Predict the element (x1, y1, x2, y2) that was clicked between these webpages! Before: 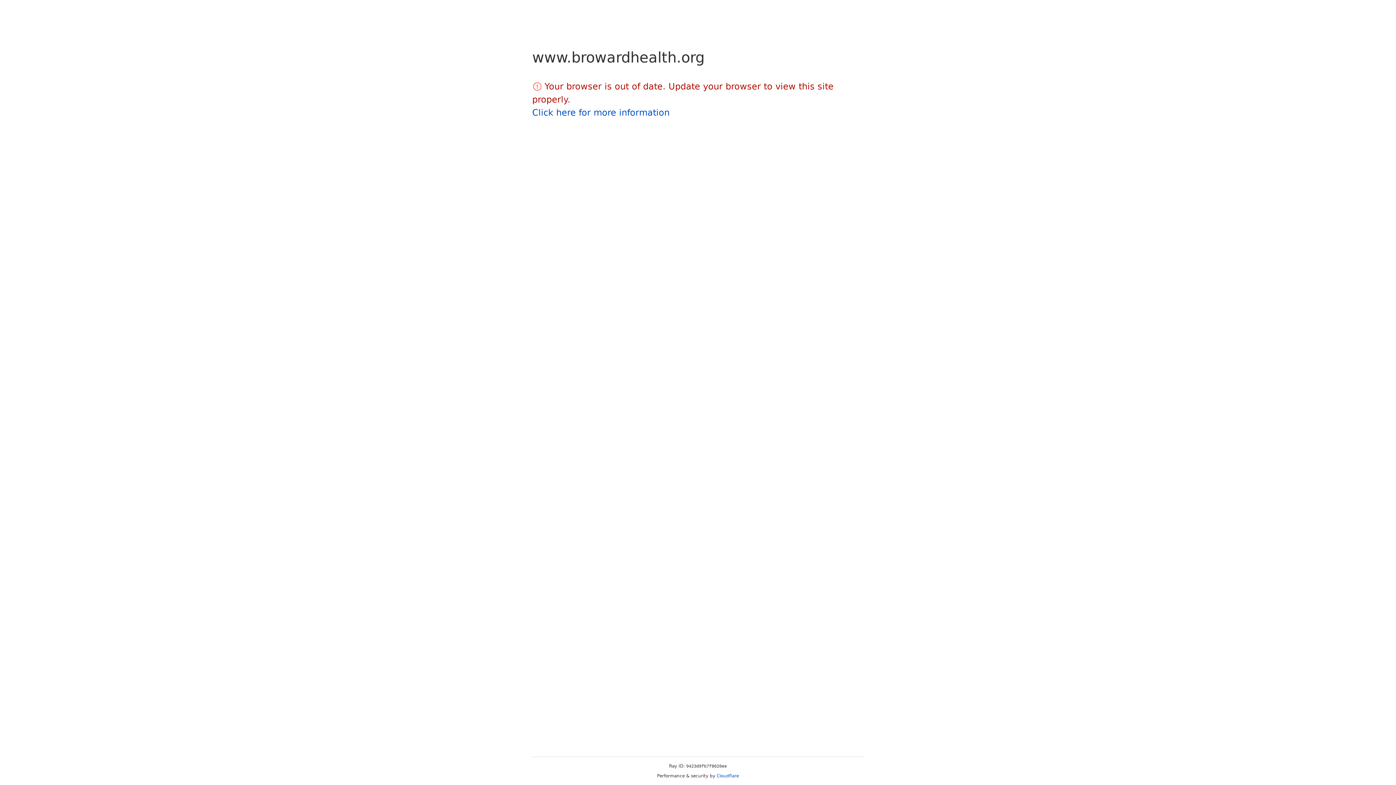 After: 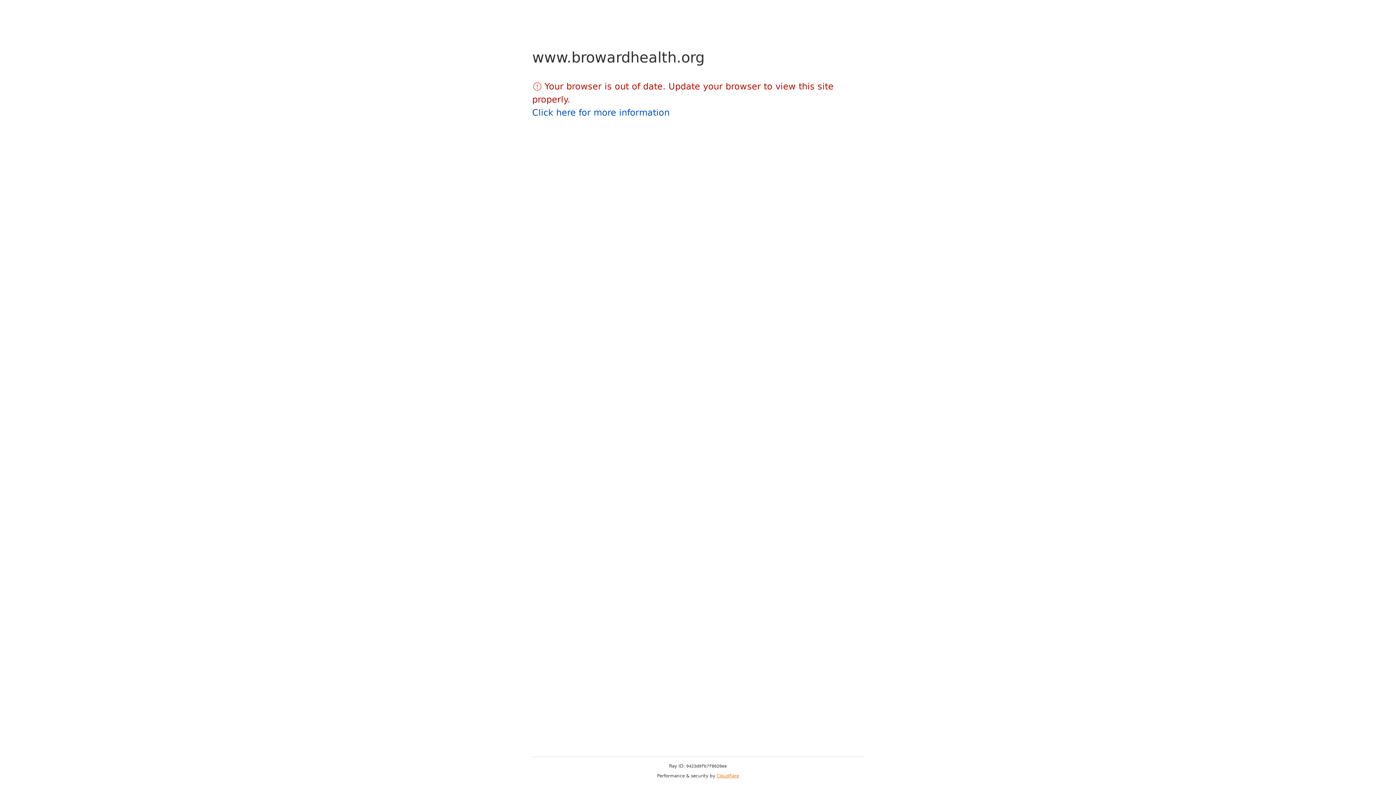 Action: label: Cloudflare bbox: (716, 773, 739, 778)